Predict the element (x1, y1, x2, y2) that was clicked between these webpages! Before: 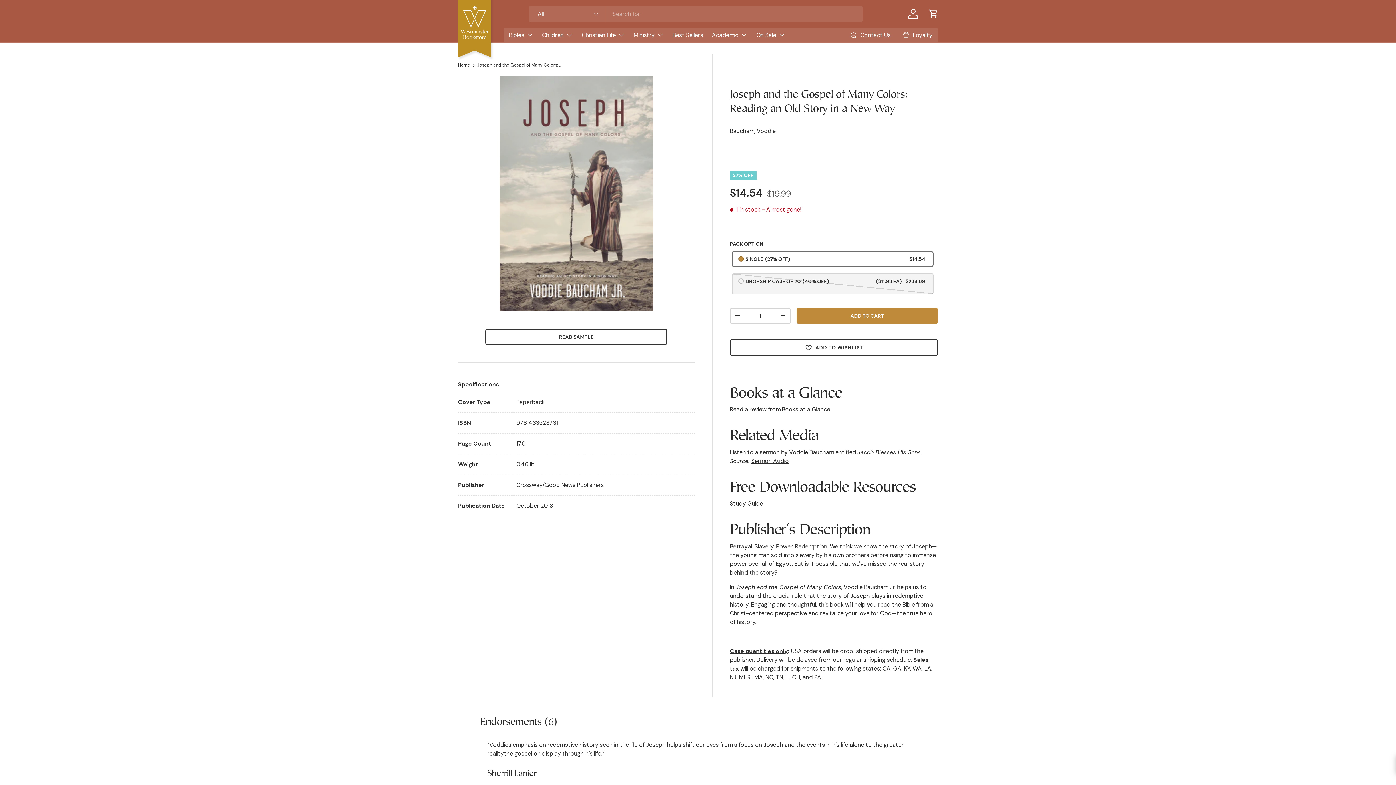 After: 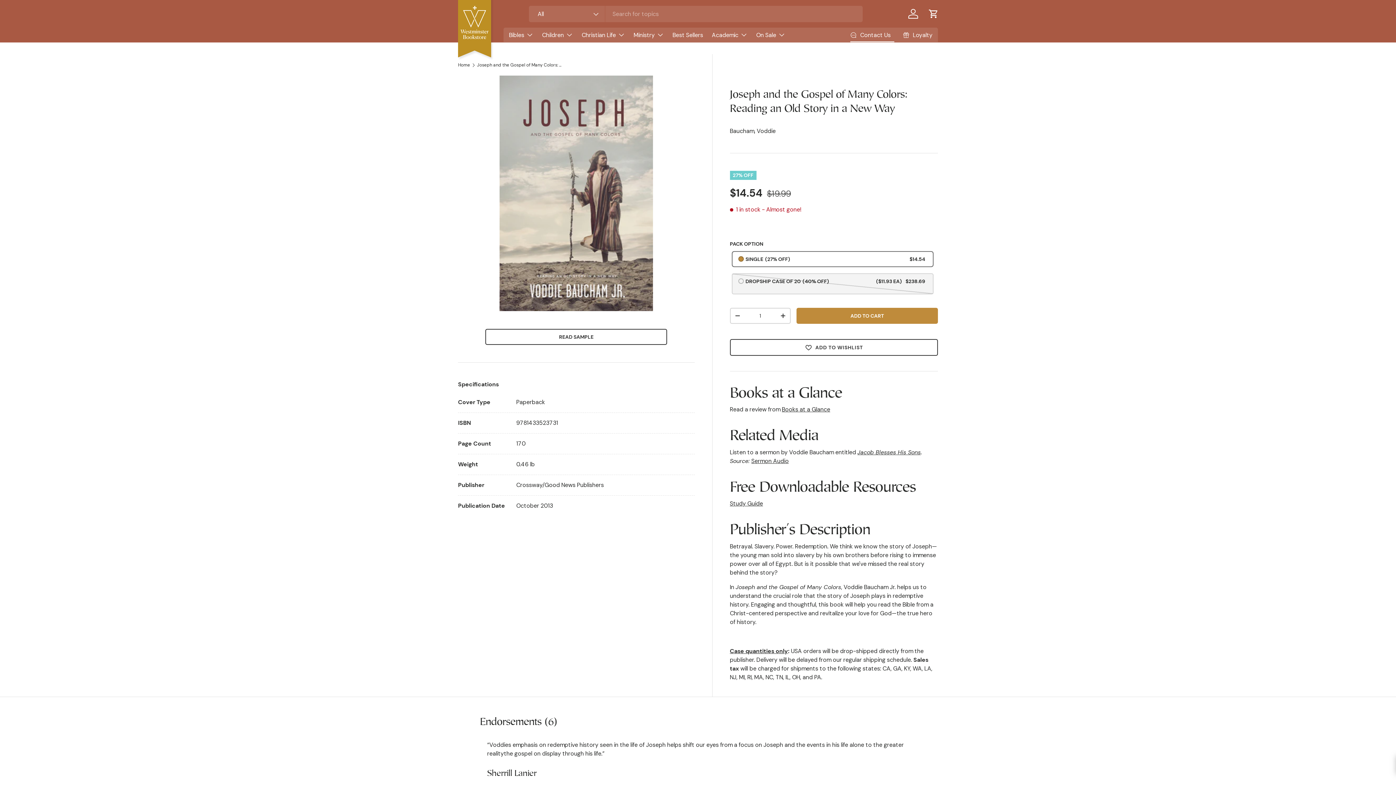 Action: bbox: (850, 28, 894, 42) label: Contact Us